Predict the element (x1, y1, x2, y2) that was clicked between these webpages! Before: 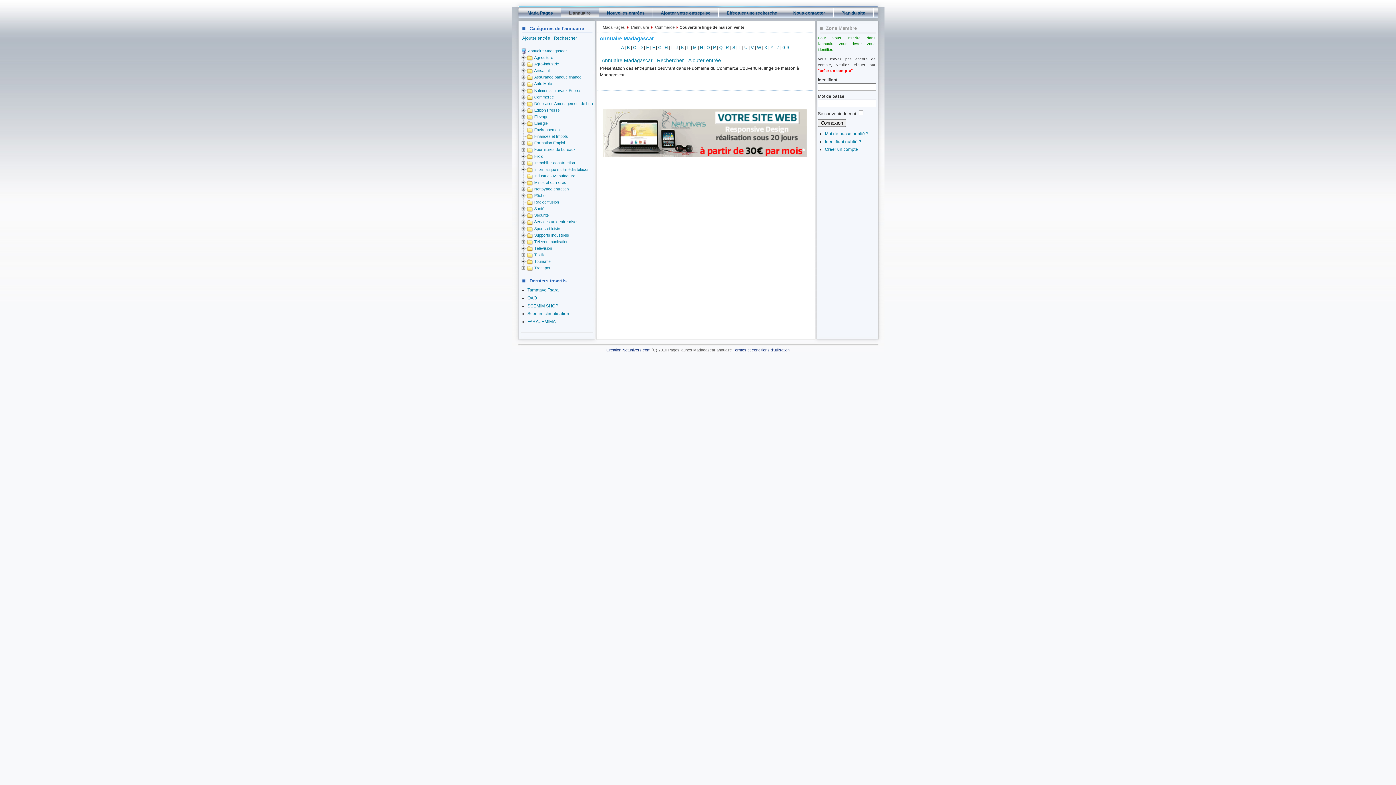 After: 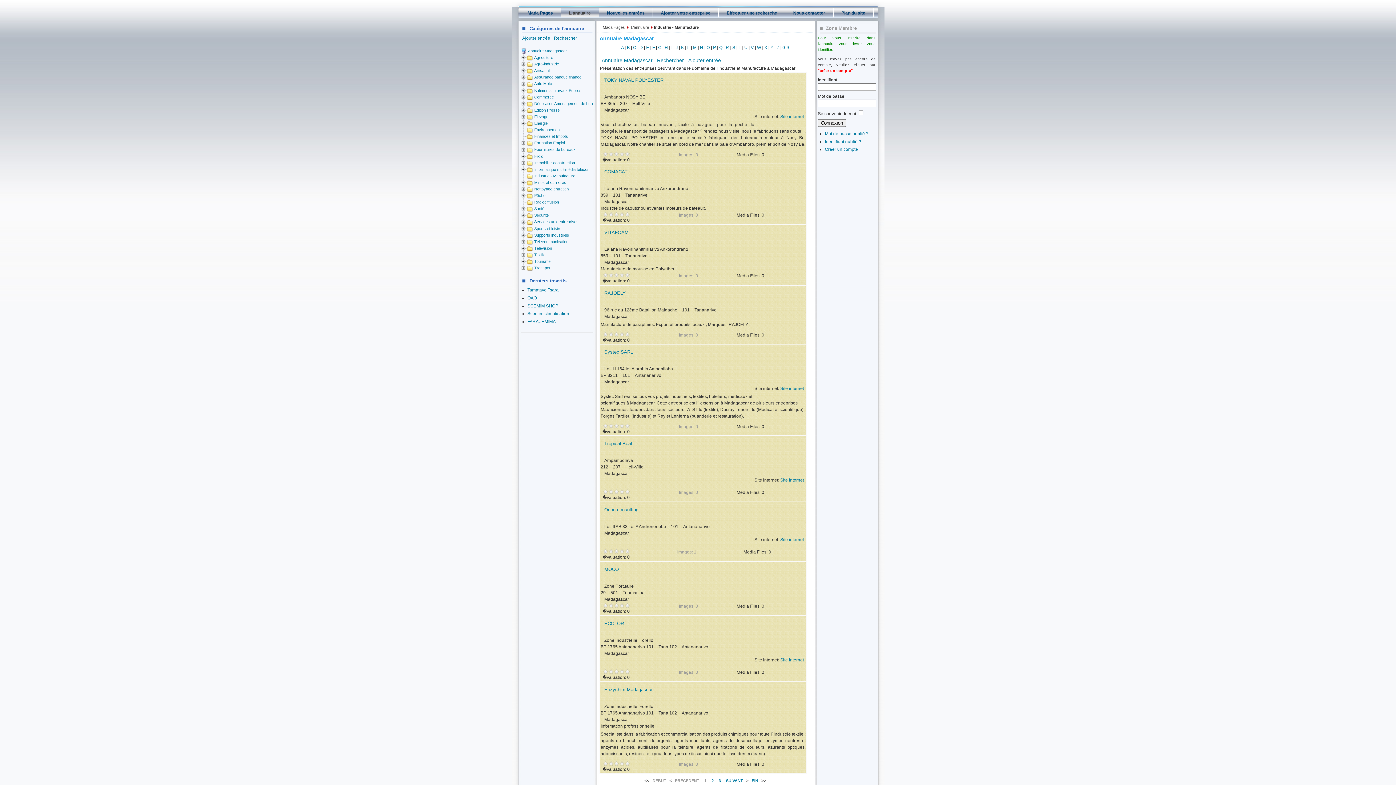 Action: label: Industrie - Manufacture bbox: (533, 173, 576, 178)